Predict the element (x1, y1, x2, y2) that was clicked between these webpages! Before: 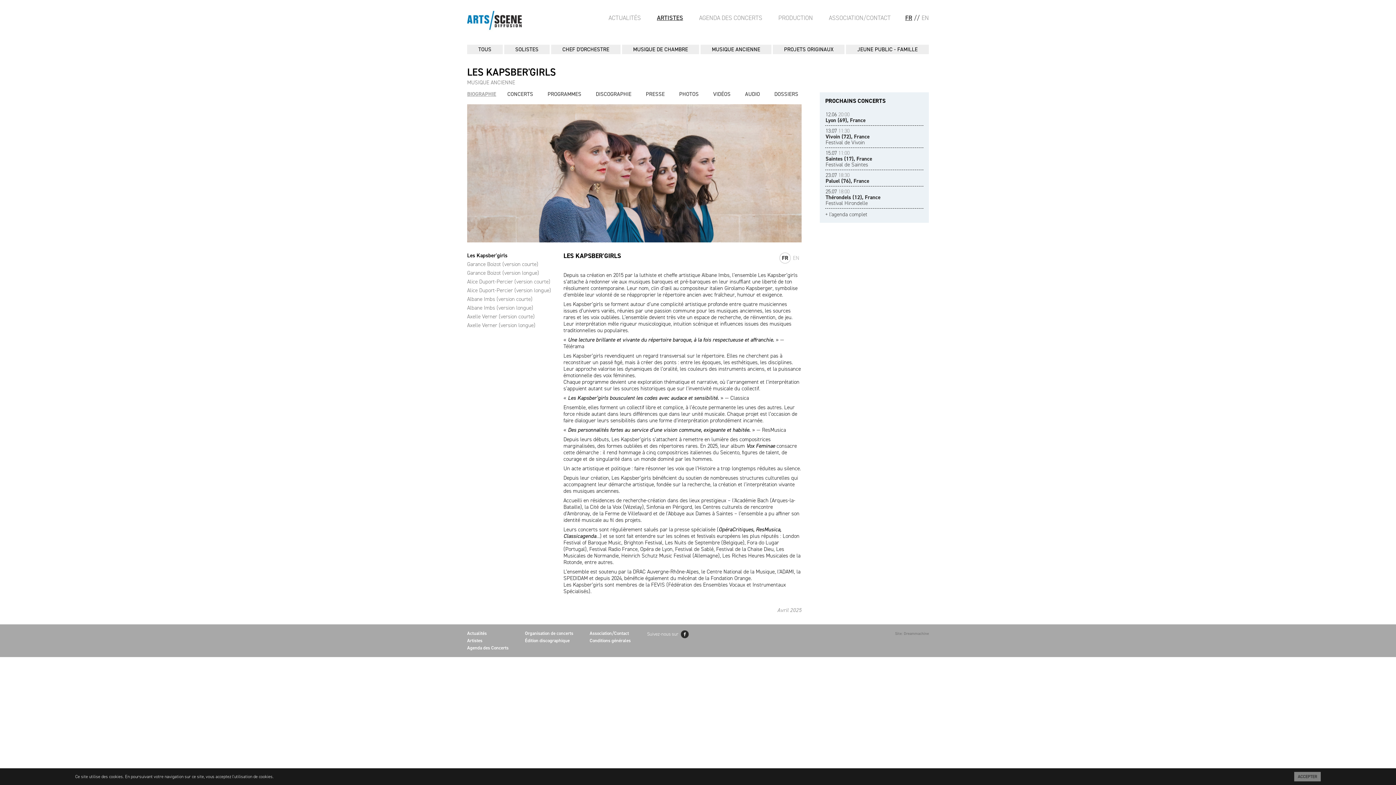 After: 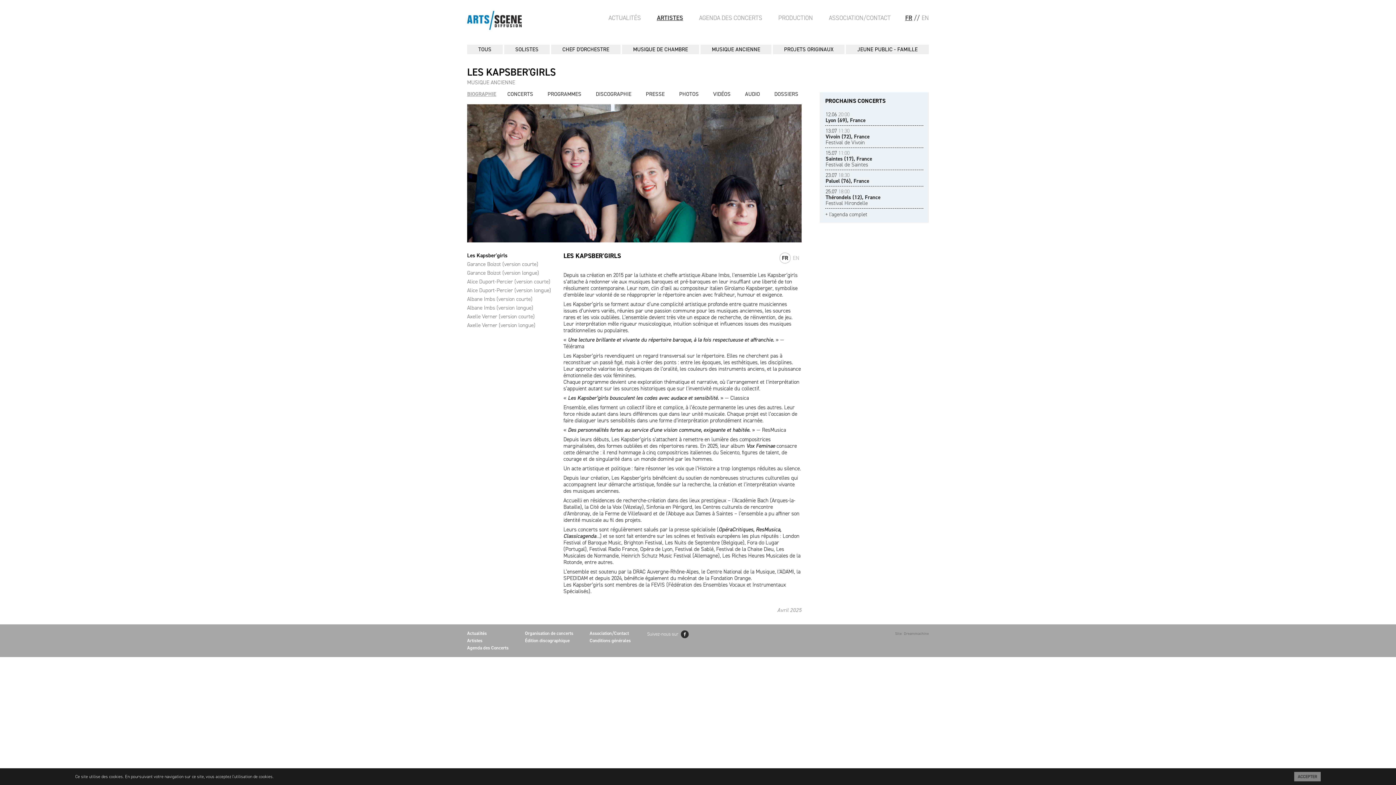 Action: bbox: (678, 631, 689, 637)